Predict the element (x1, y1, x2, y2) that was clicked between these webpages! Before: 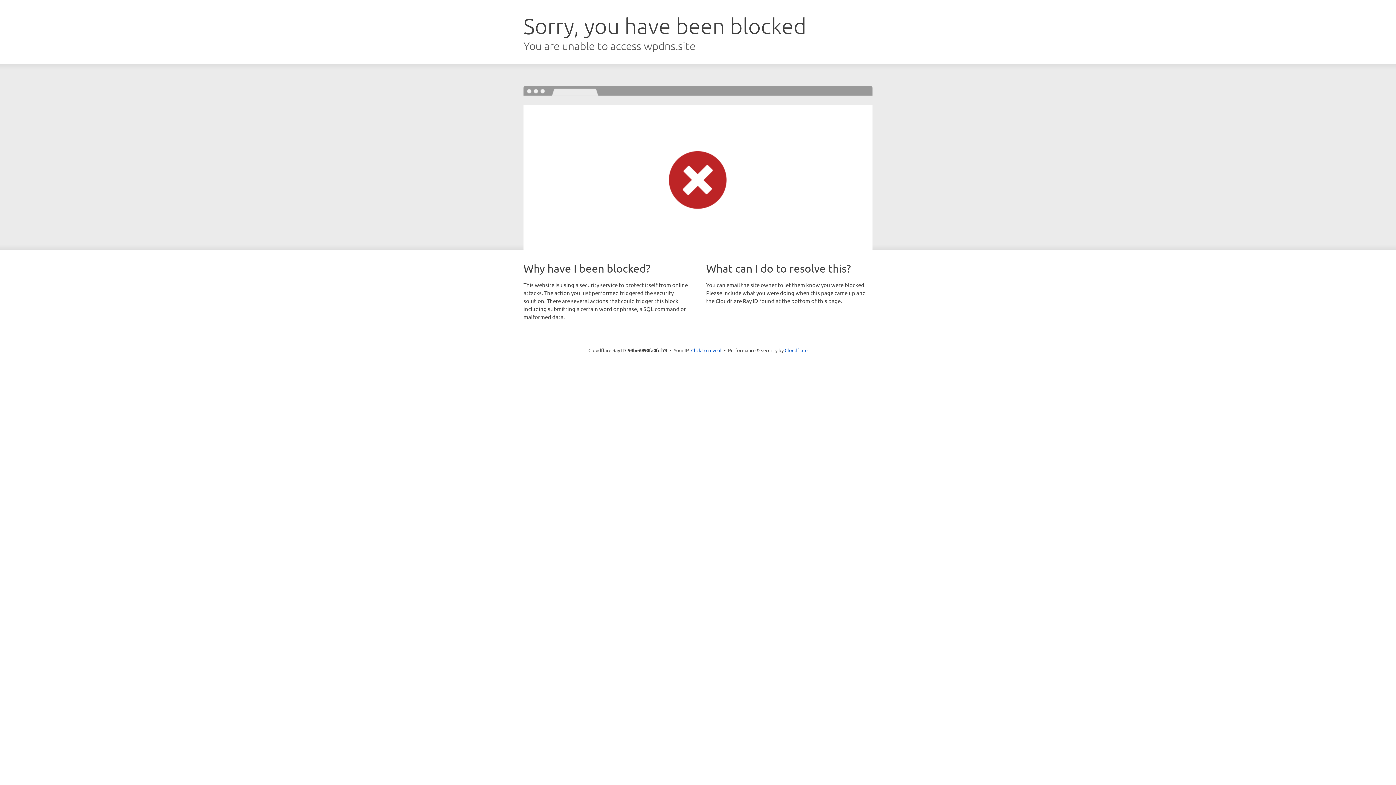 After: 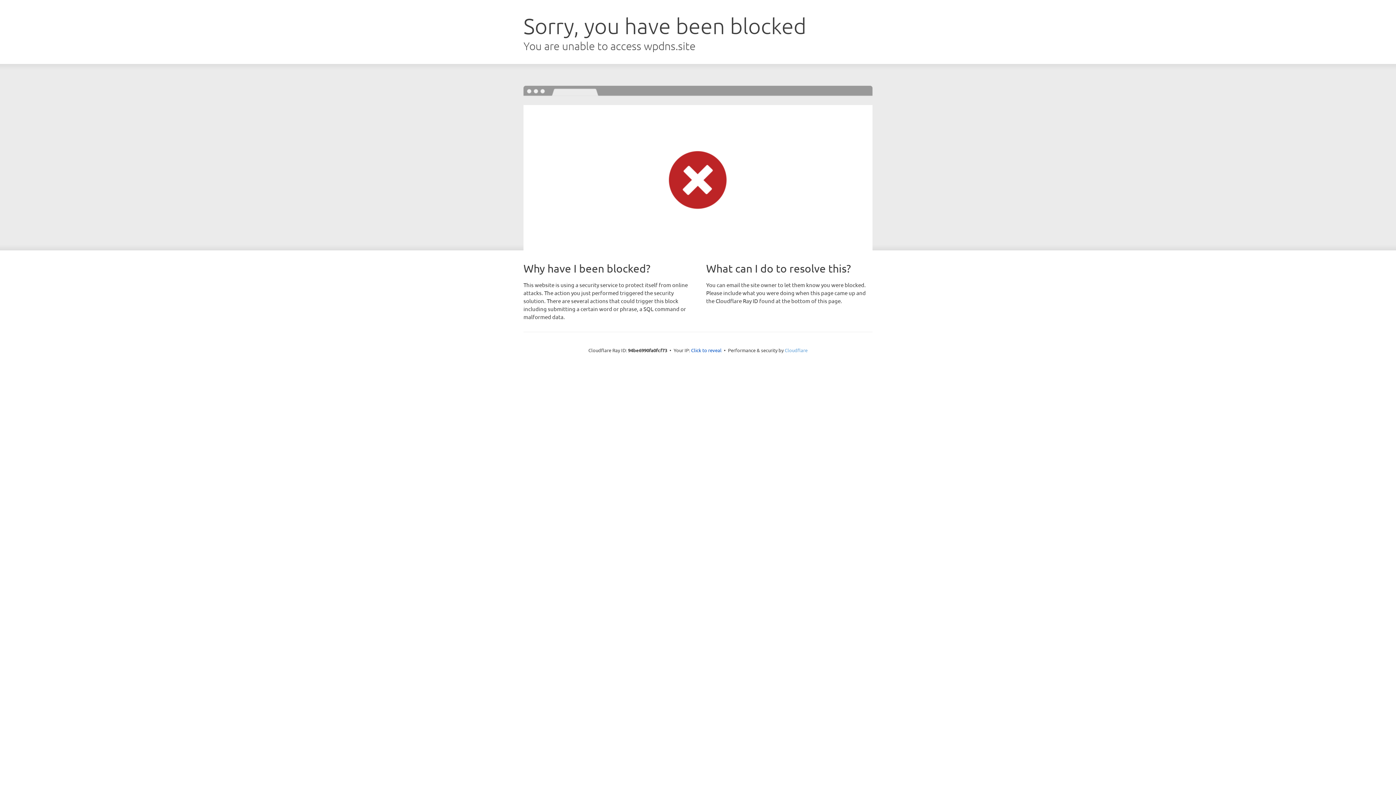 Action: bbox: (784, 347, 807, 353) label: Cloudflare